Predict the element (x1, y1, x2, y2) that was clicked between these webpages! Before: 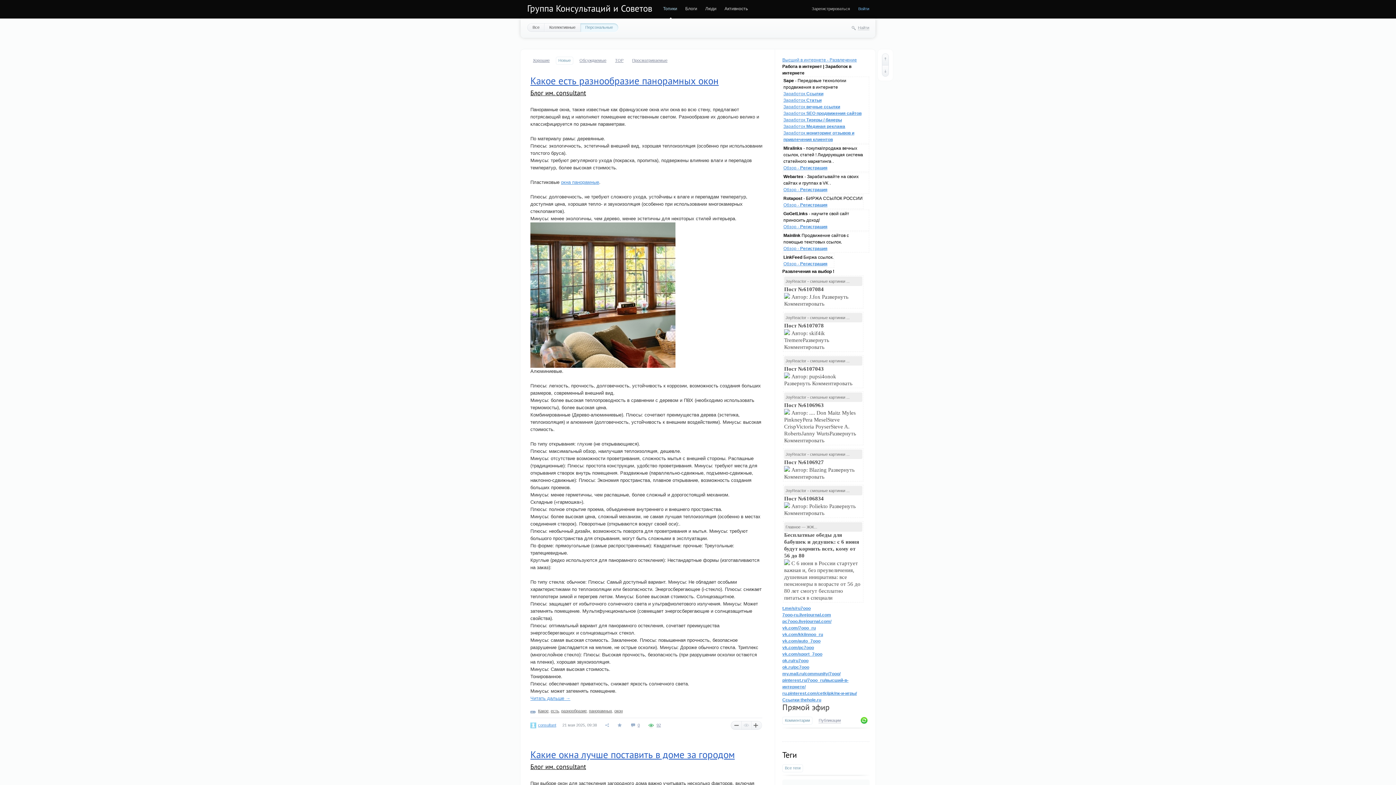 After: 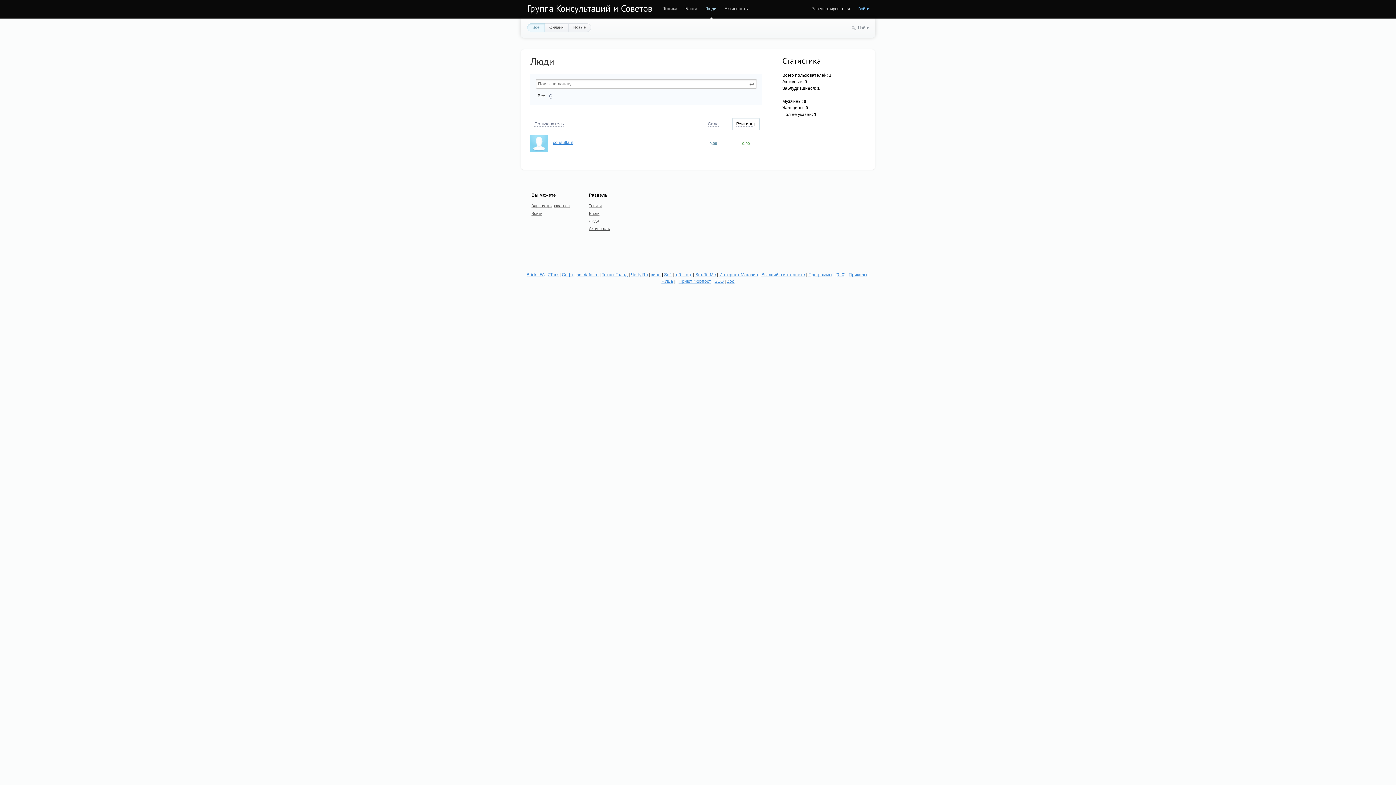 Action: bbox: (705, 6, 716, 11) label: Люди